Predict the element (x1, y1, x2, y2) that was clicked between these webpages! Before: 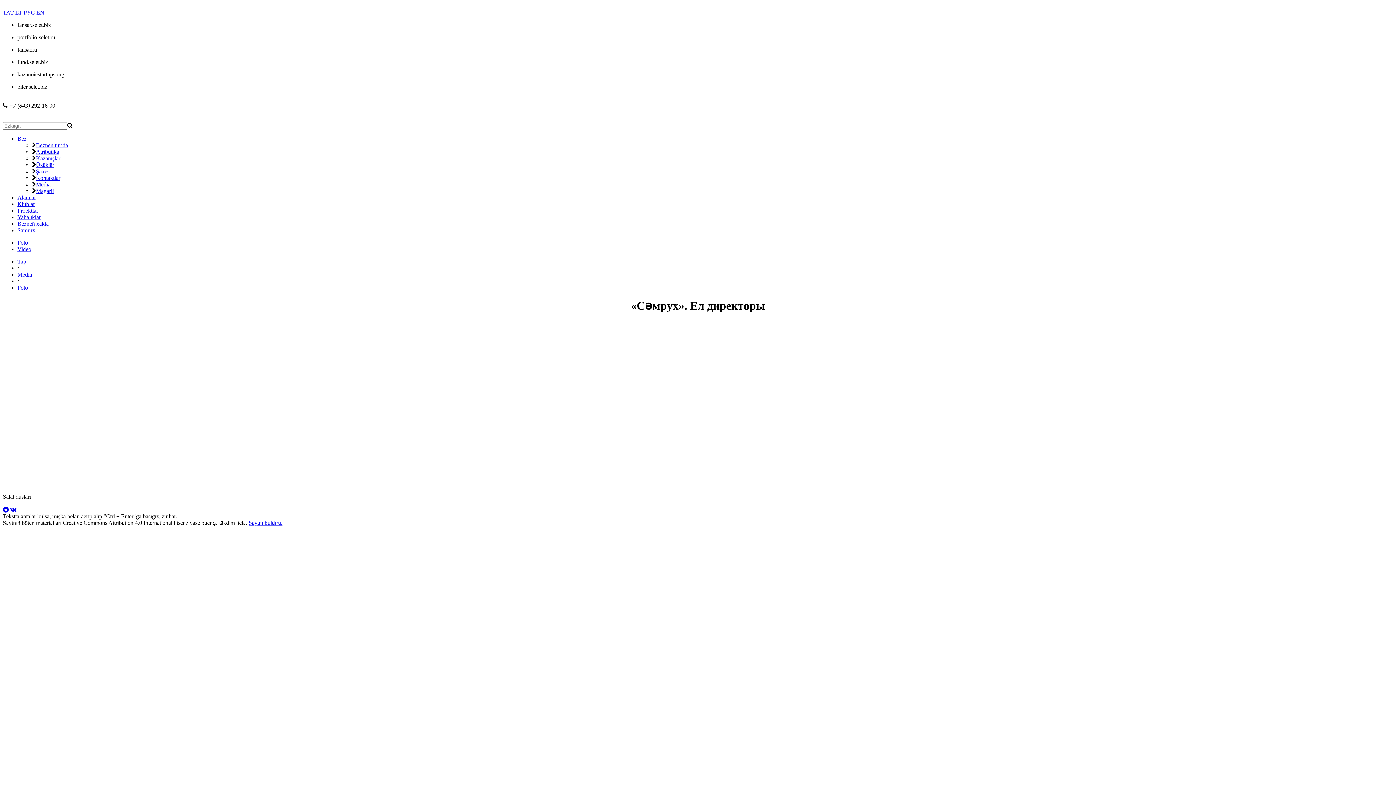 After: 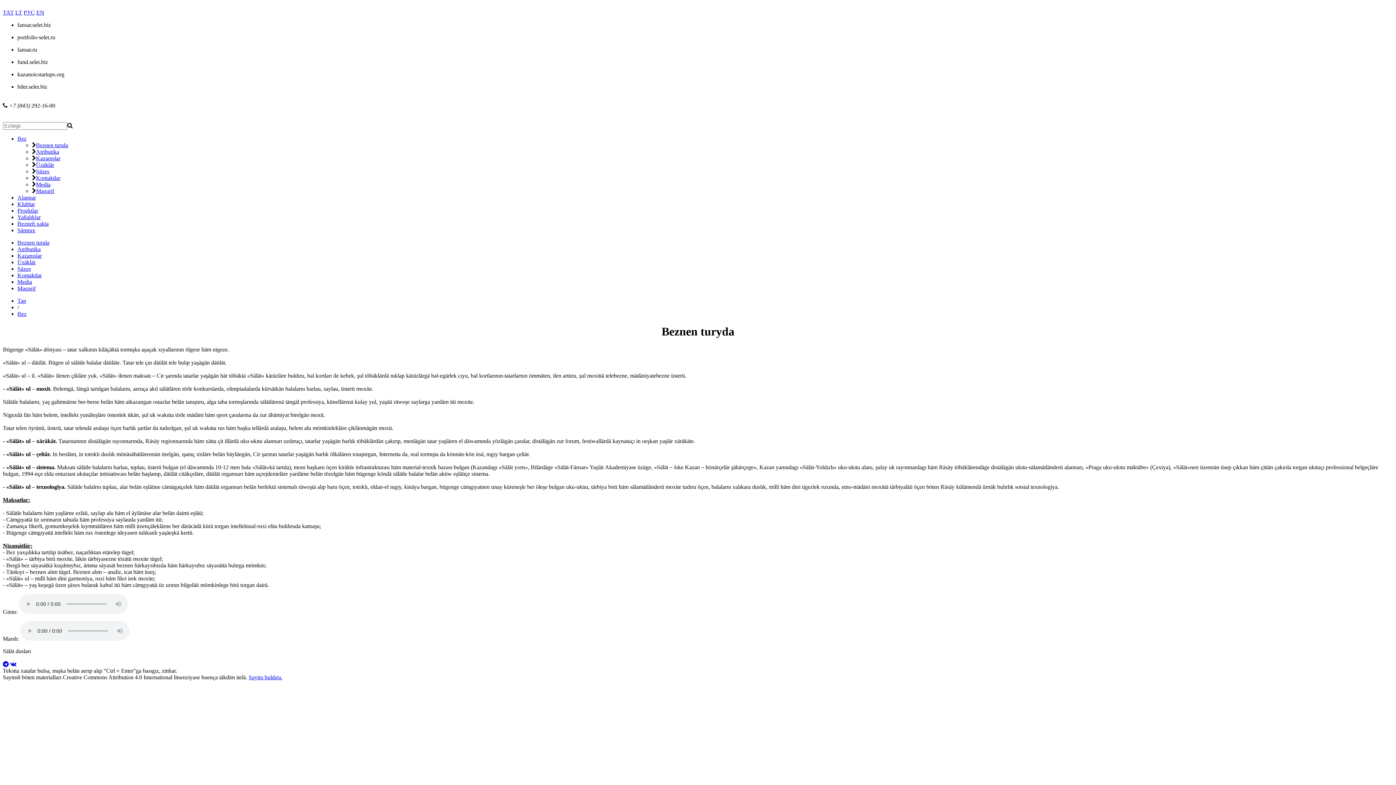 Action: label: Beznen turıda bbox: (36, 142, 68, 148)